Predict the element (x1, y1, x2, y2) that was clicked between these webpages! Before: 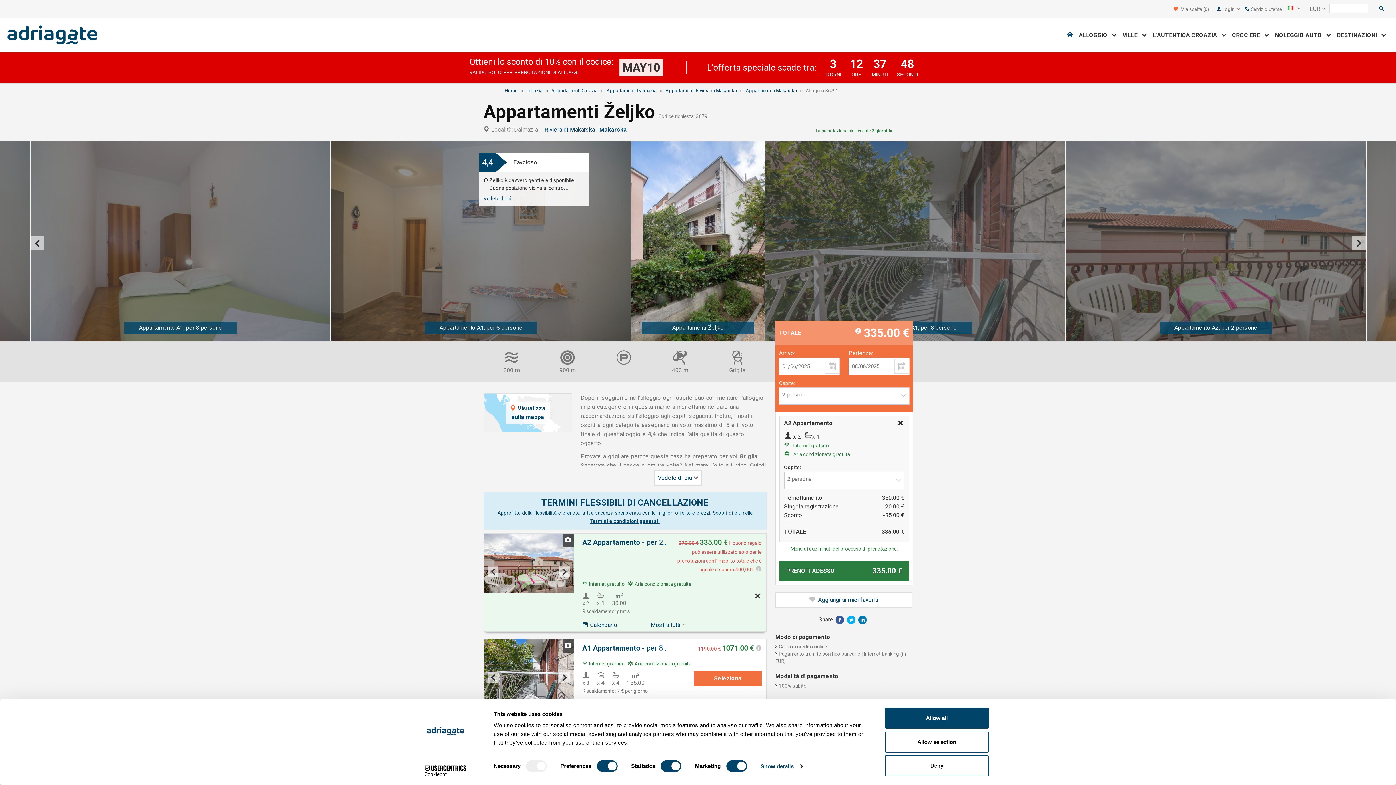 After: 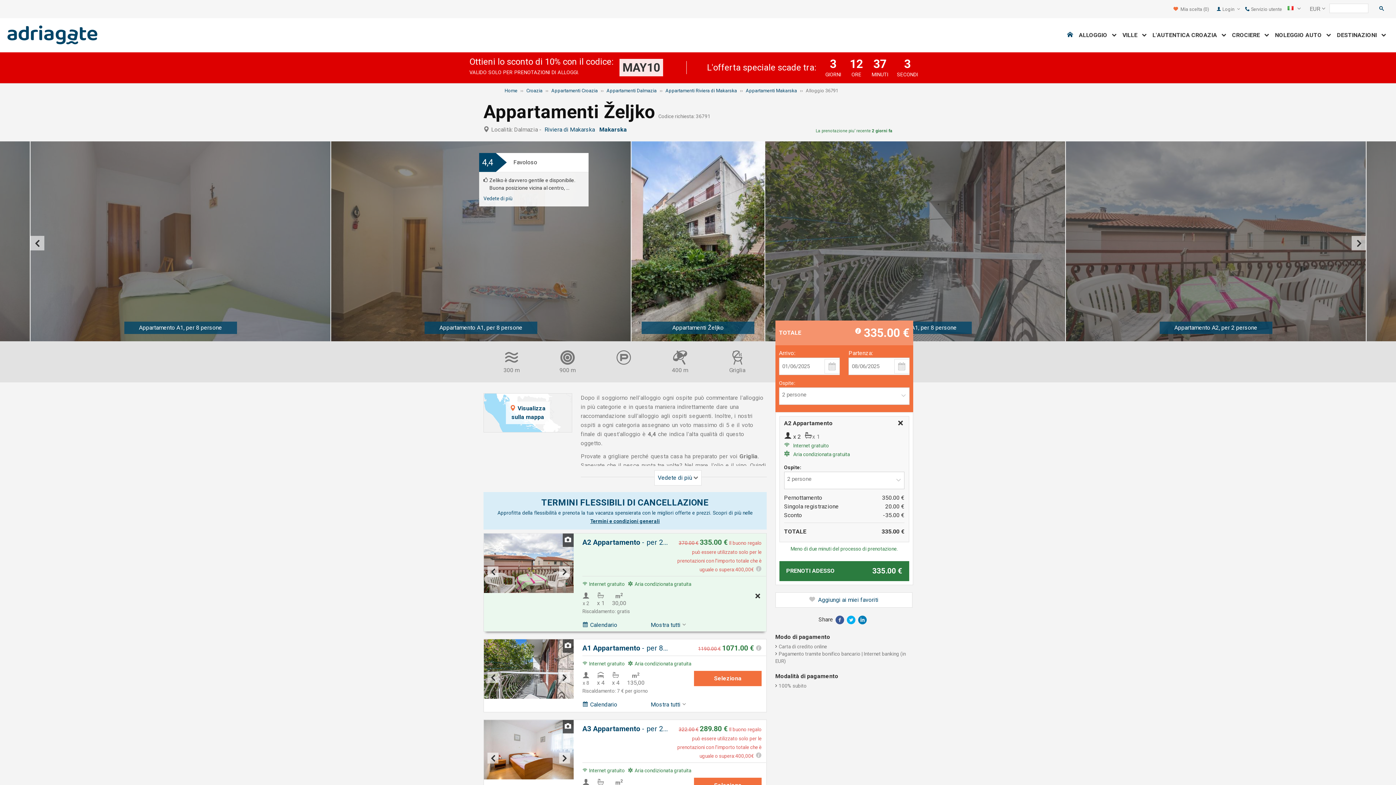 Action: bbox: (885, 708, 989, 729) label: Allow all